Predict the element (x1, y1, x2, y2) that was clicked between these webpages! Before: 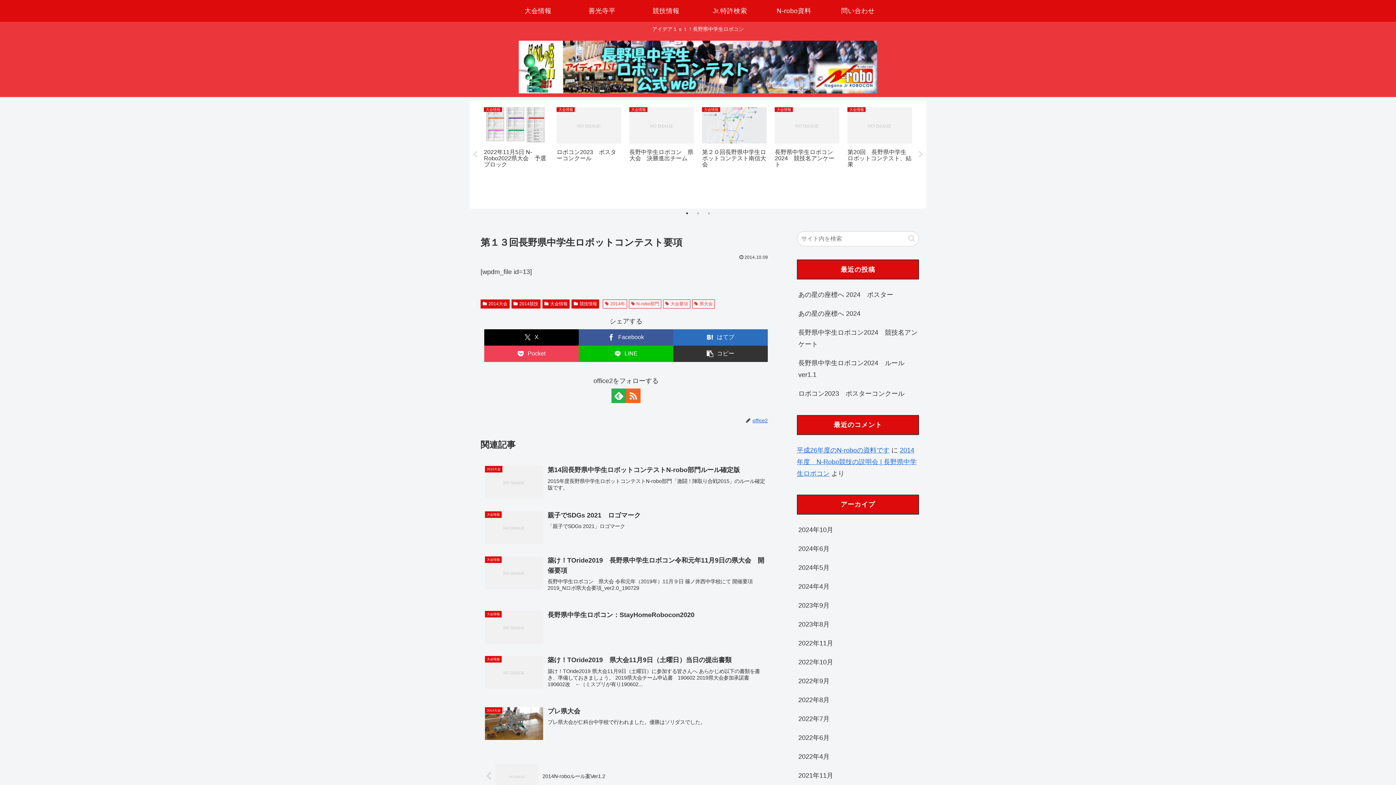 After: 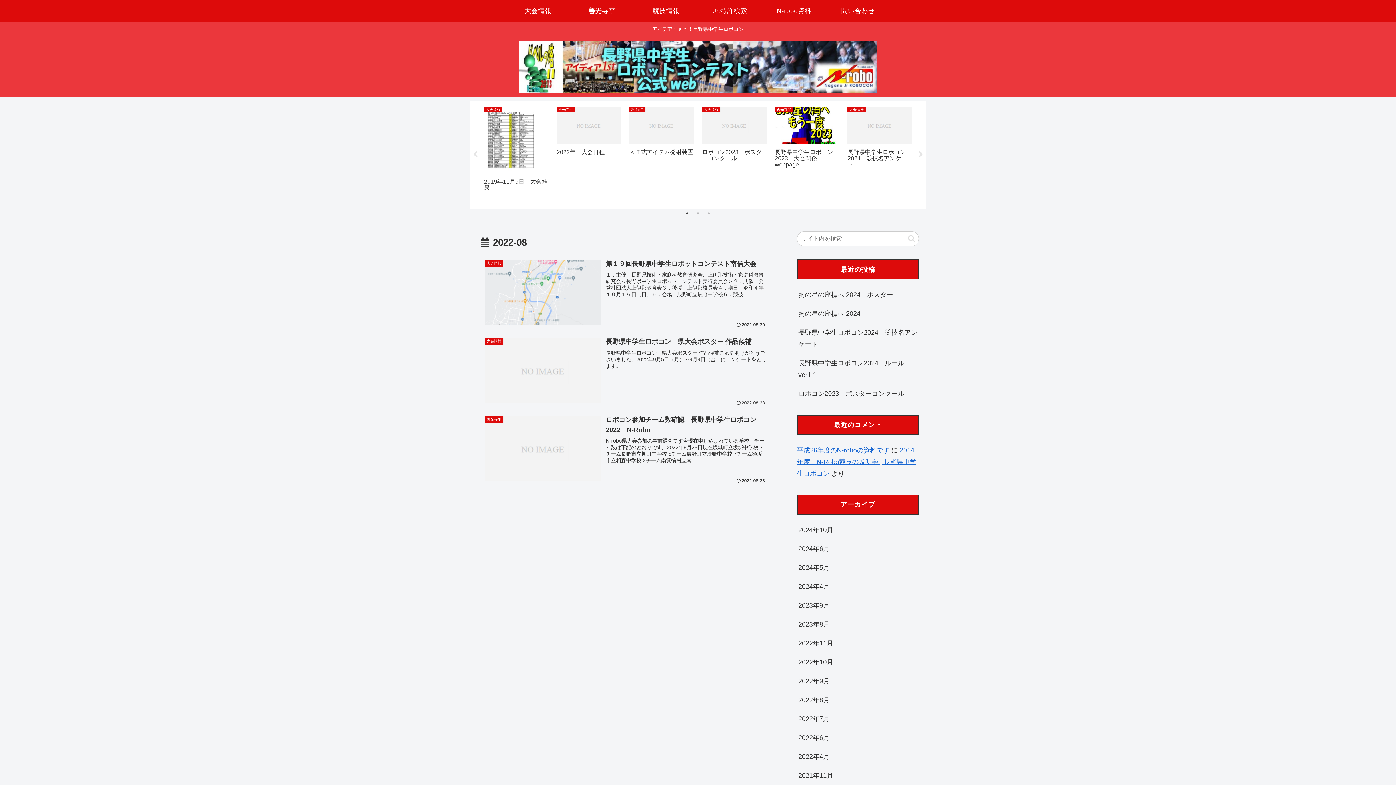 Action: label: 2022年8月 bbox: (797, 690, 919, 709)